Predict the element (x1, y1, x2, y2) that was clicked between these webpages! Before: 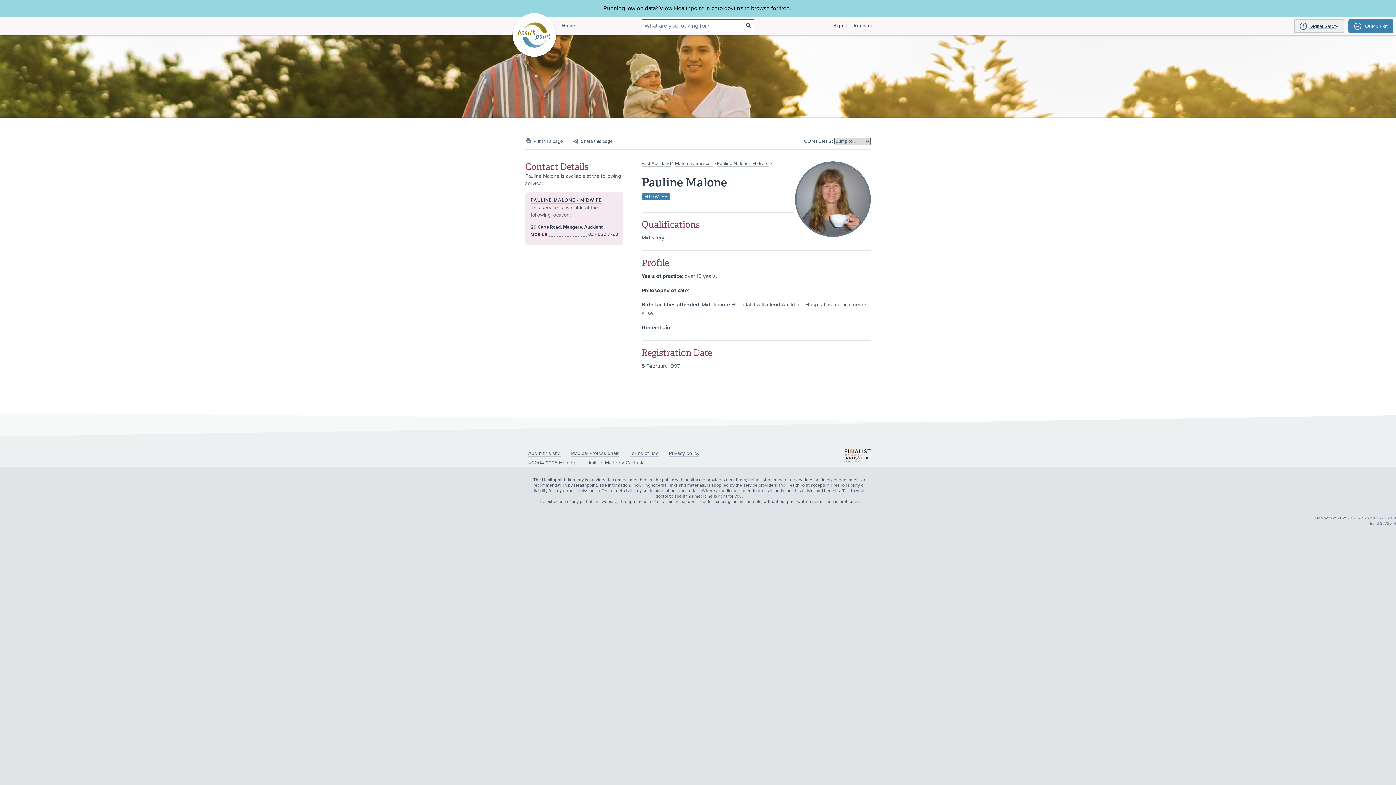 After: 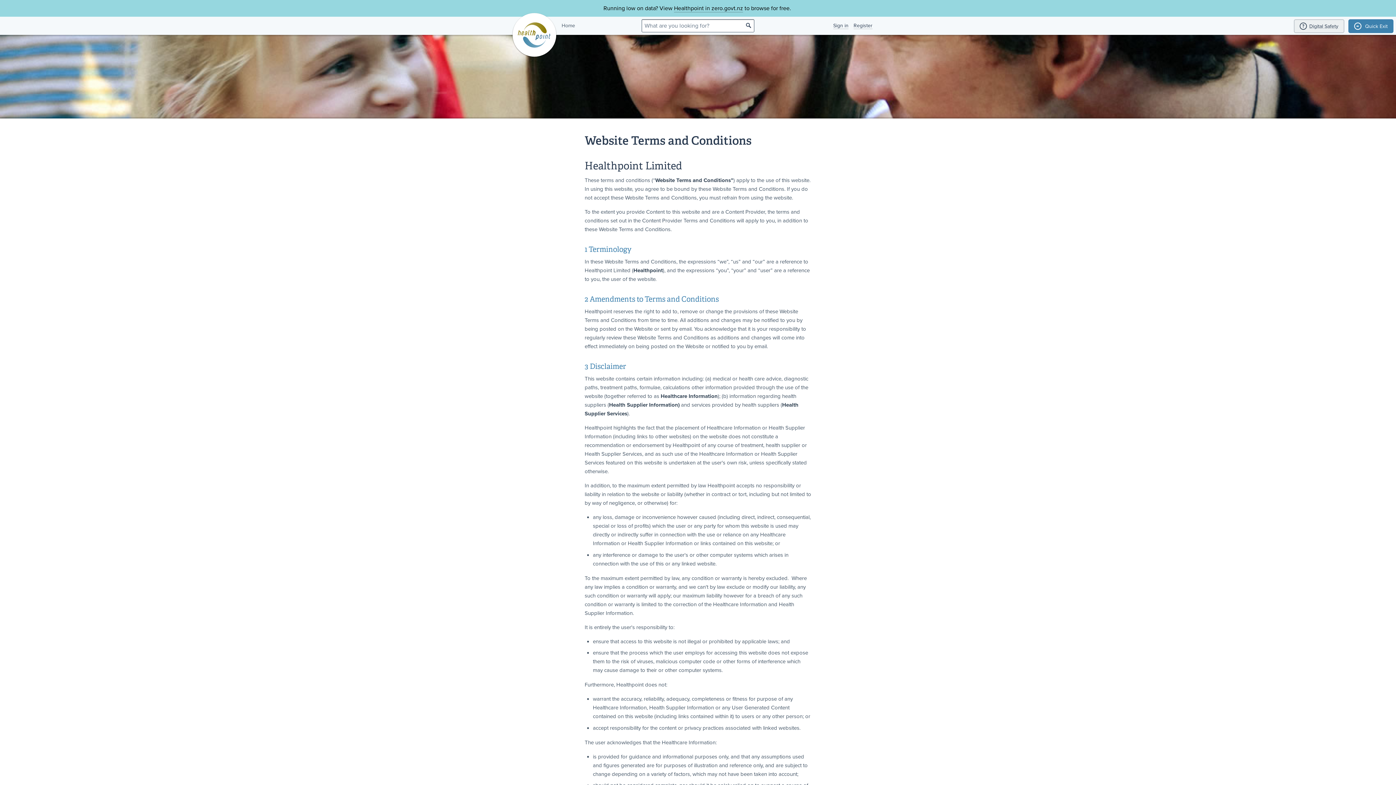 Action: bbox: (629, 450, 658, 457) label: Terms of use